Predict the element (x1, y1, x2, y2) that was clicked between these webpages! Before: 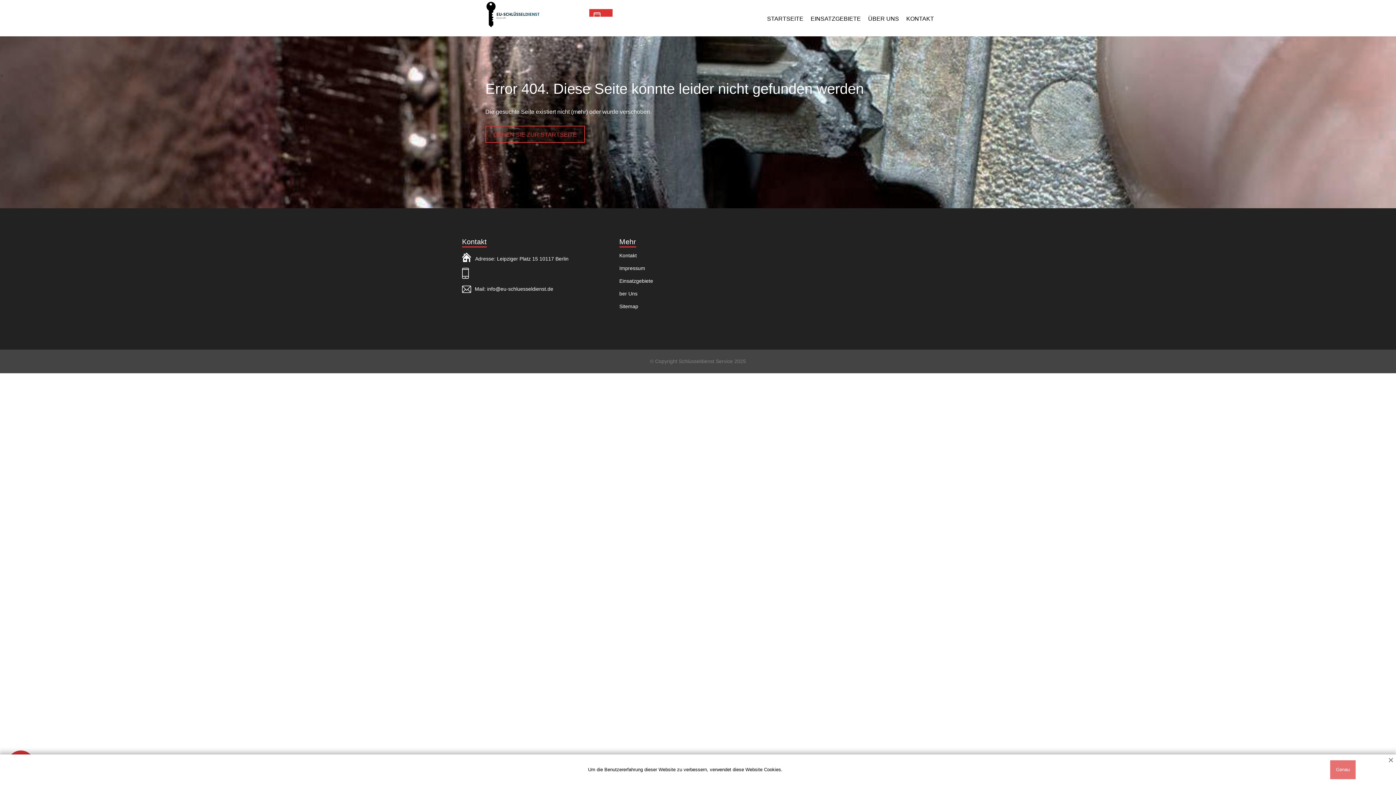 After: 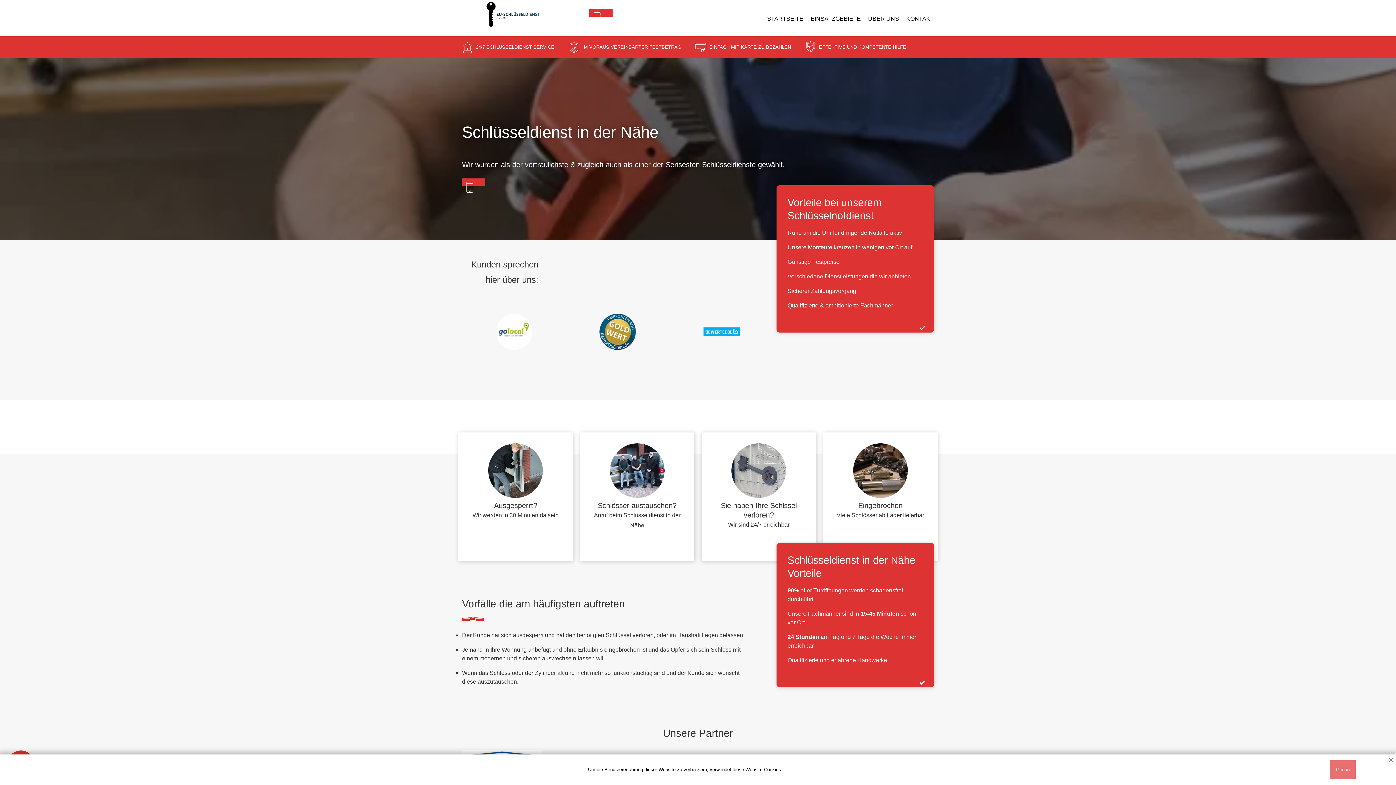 Action: bbox: (462, 14, 564, 20)